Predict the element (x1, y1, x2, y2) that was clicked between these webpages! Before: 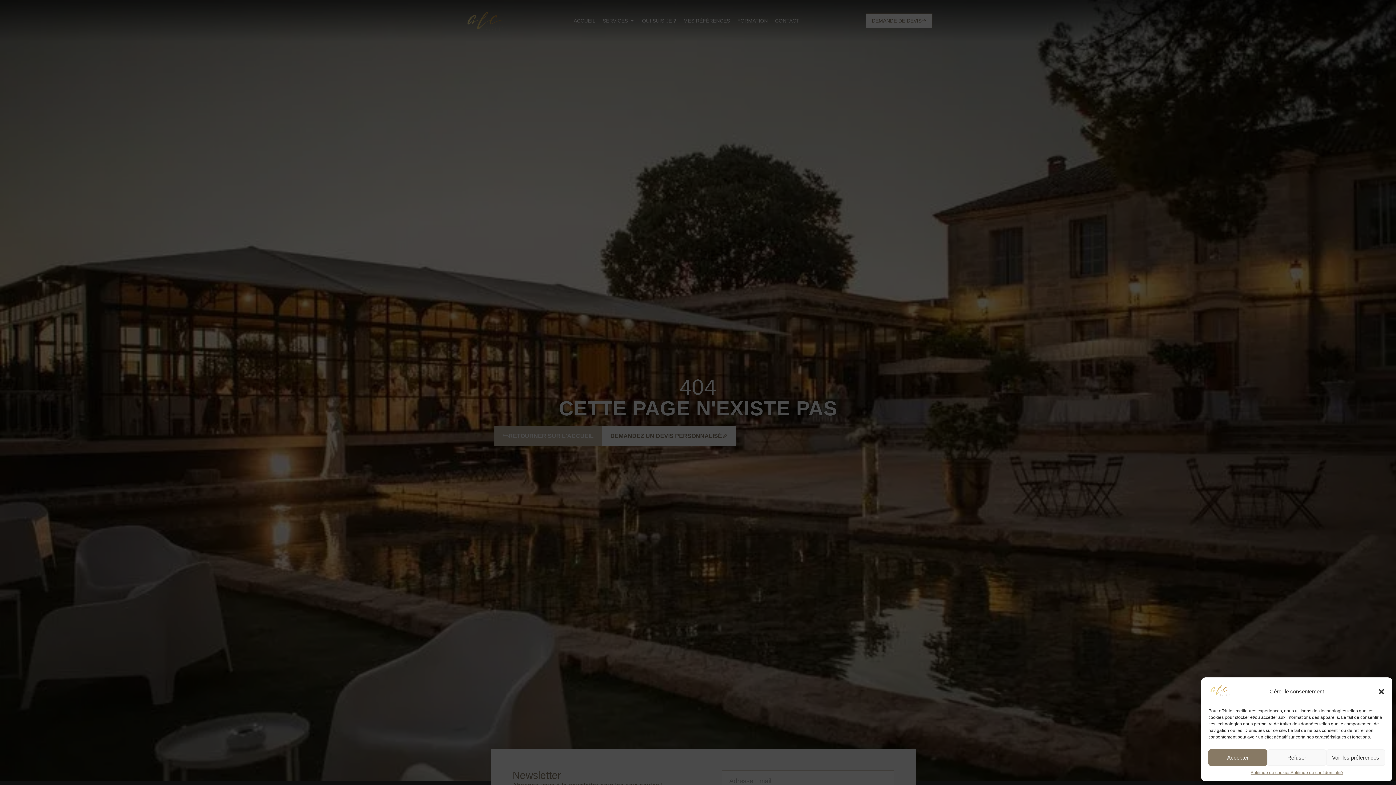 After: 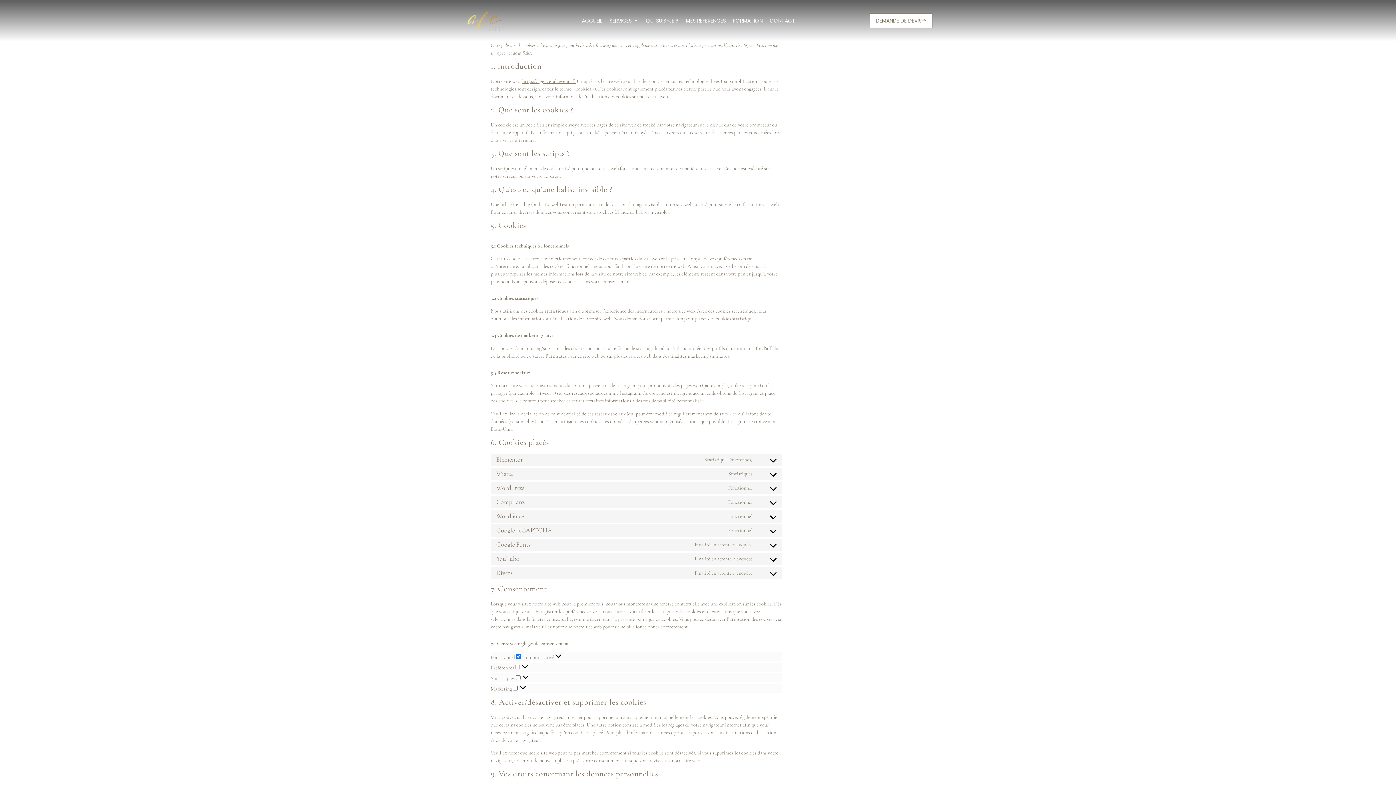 Action: bbox: (1250, 769, 1290, 776) label: Politique de cookies